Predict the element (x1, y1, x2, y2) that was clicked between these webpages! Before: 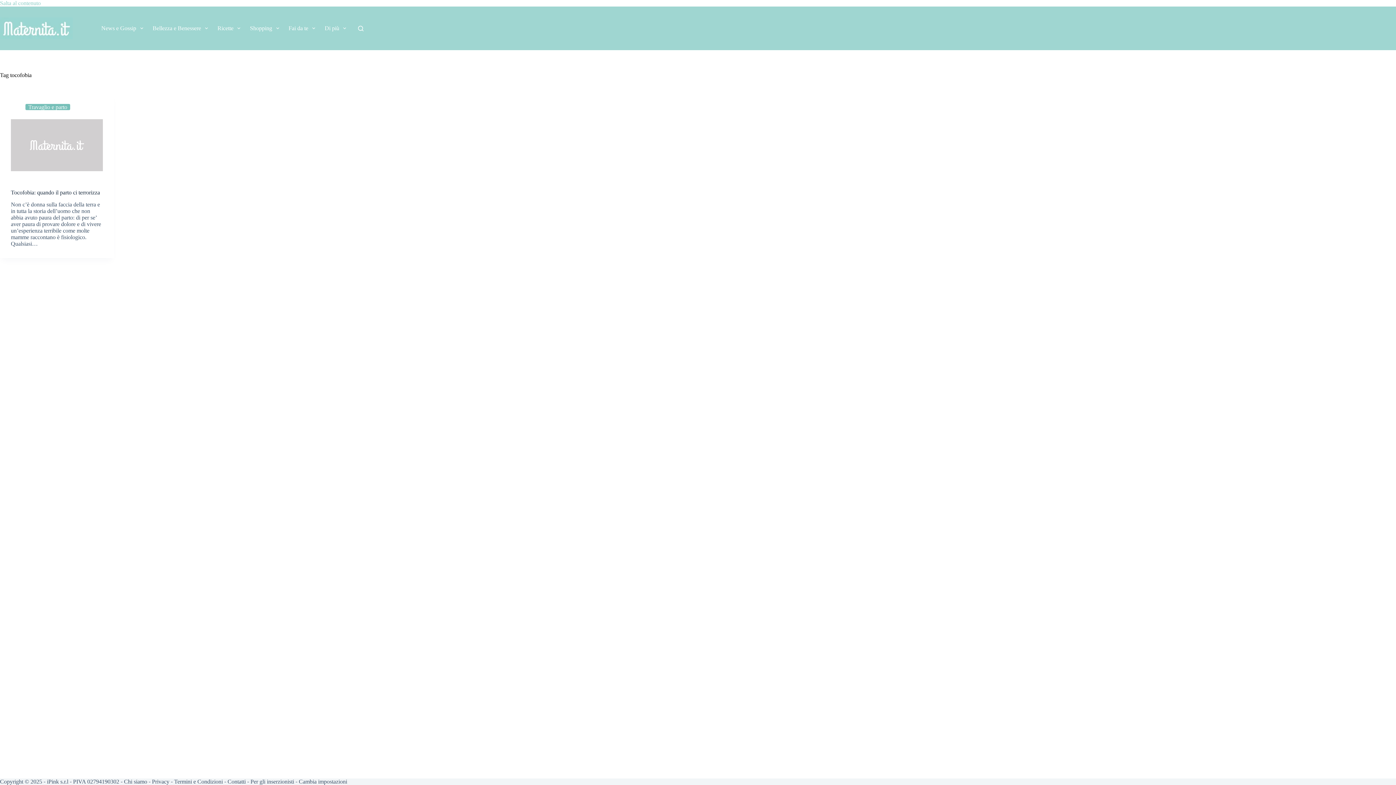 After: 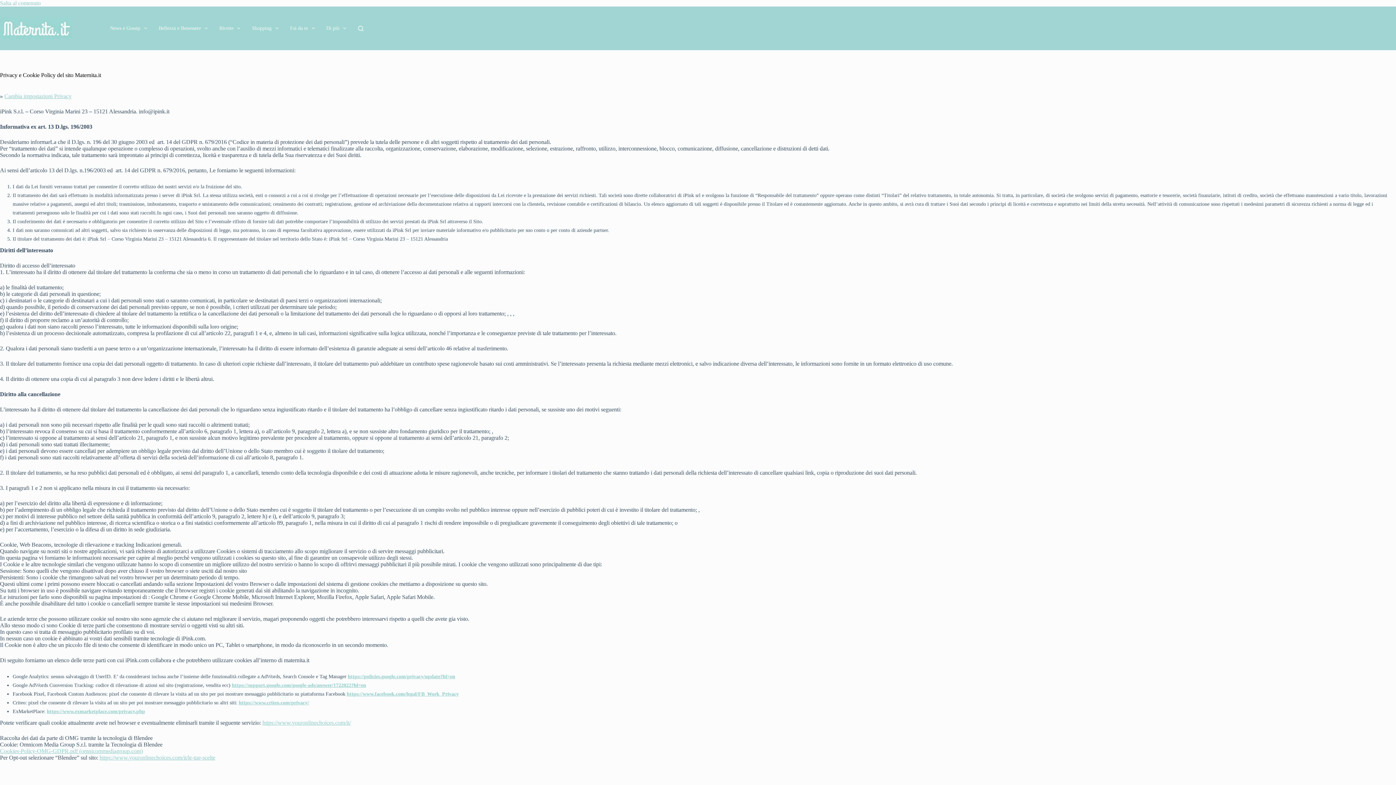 Action: label: Privacy bbox: (152, 778, 169, 785)